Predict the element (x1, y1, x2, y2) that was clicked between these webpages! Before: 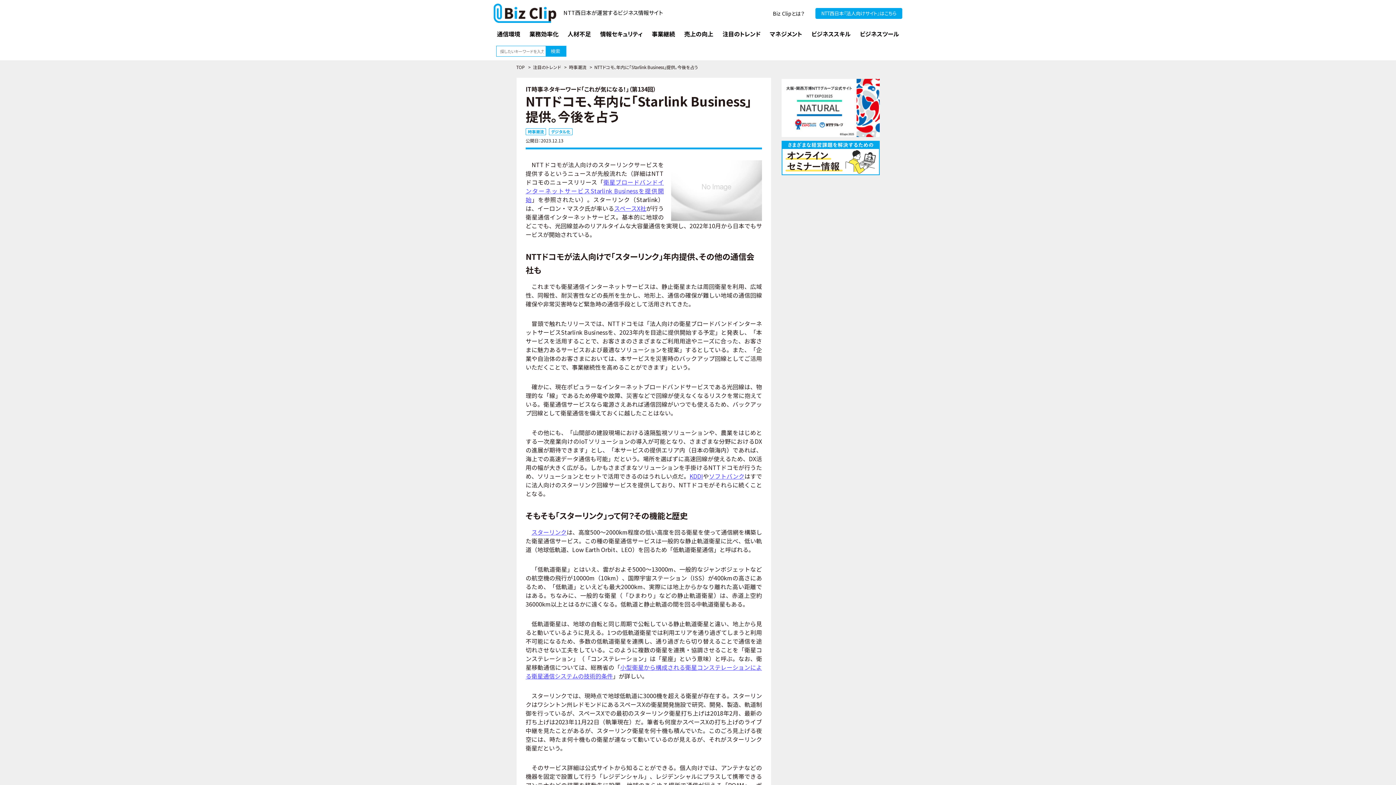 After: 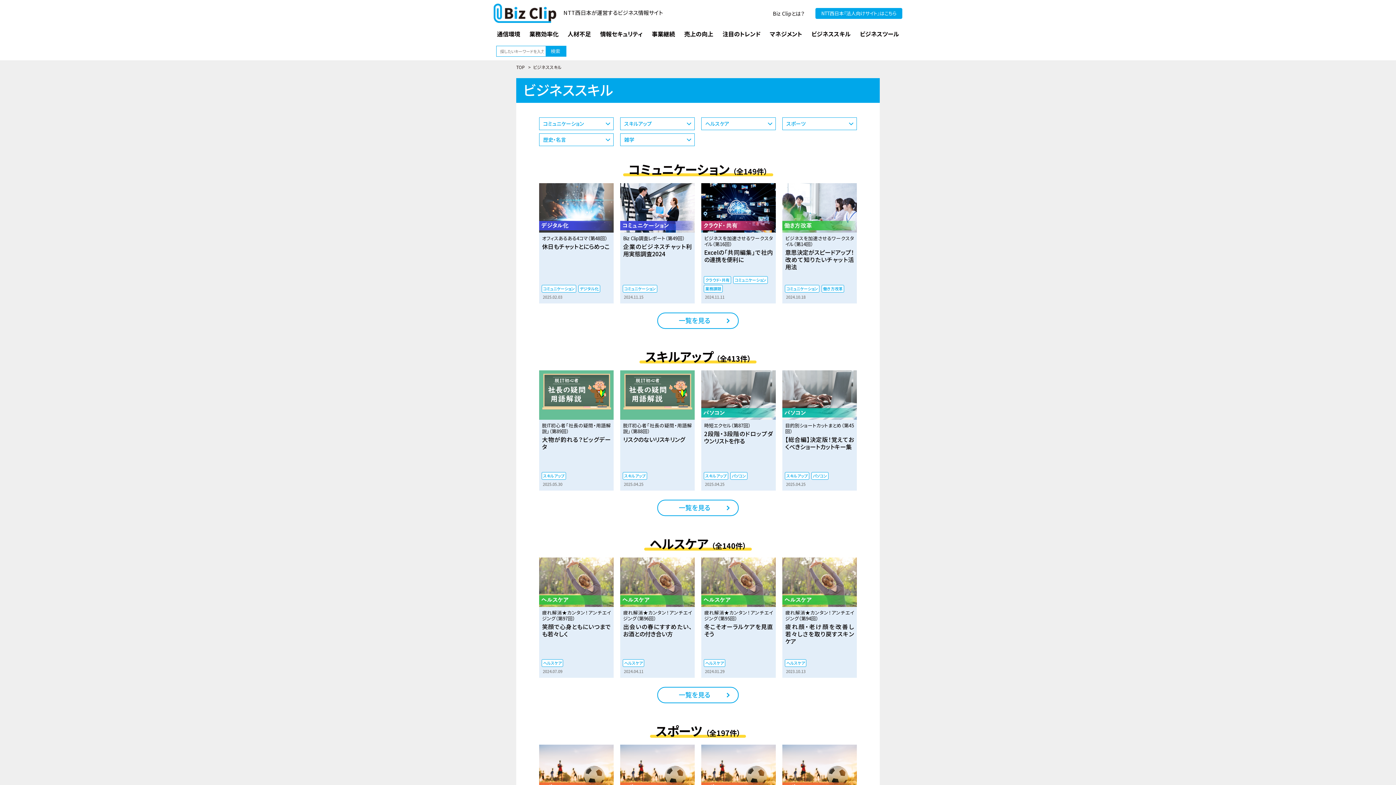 Action: label: ビジネススキル bbox: (808, 25, 854, 42)